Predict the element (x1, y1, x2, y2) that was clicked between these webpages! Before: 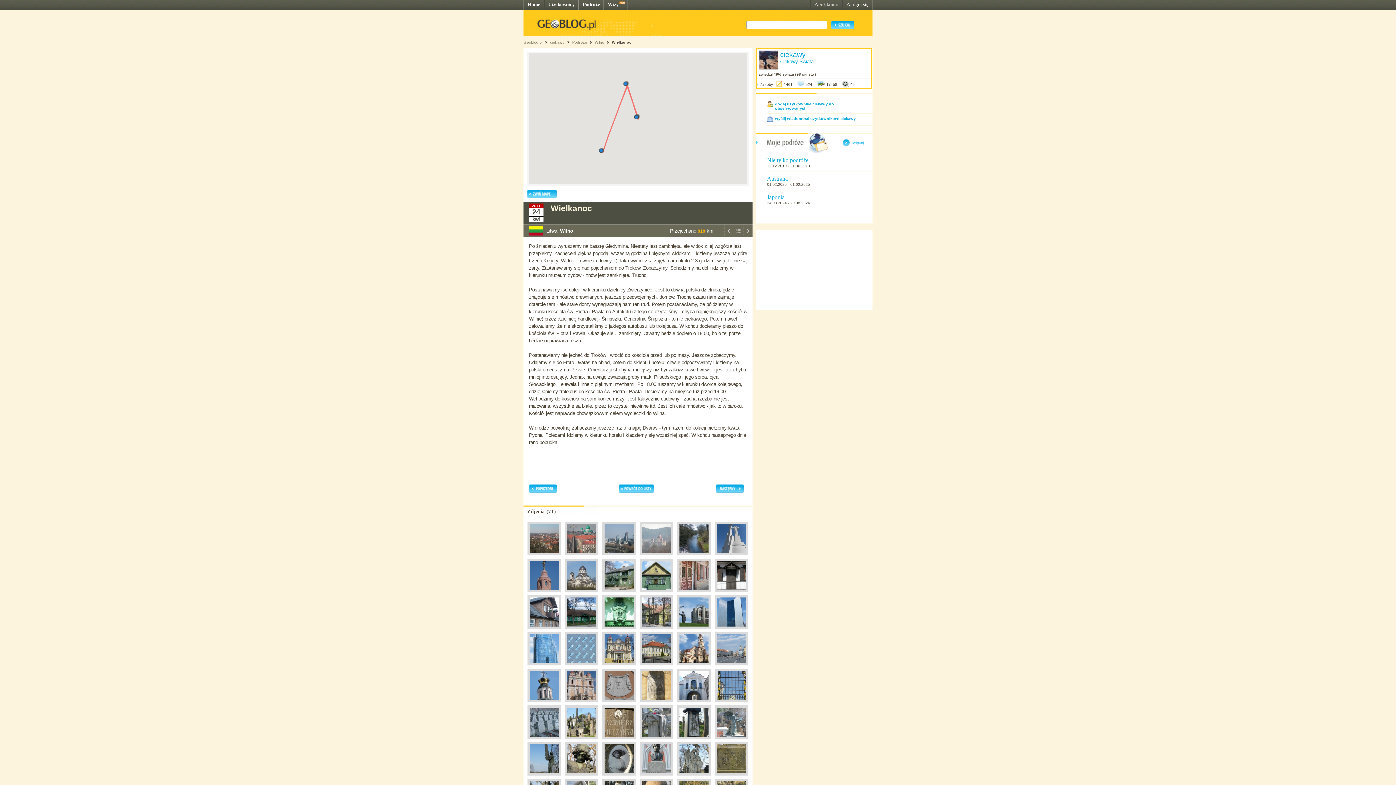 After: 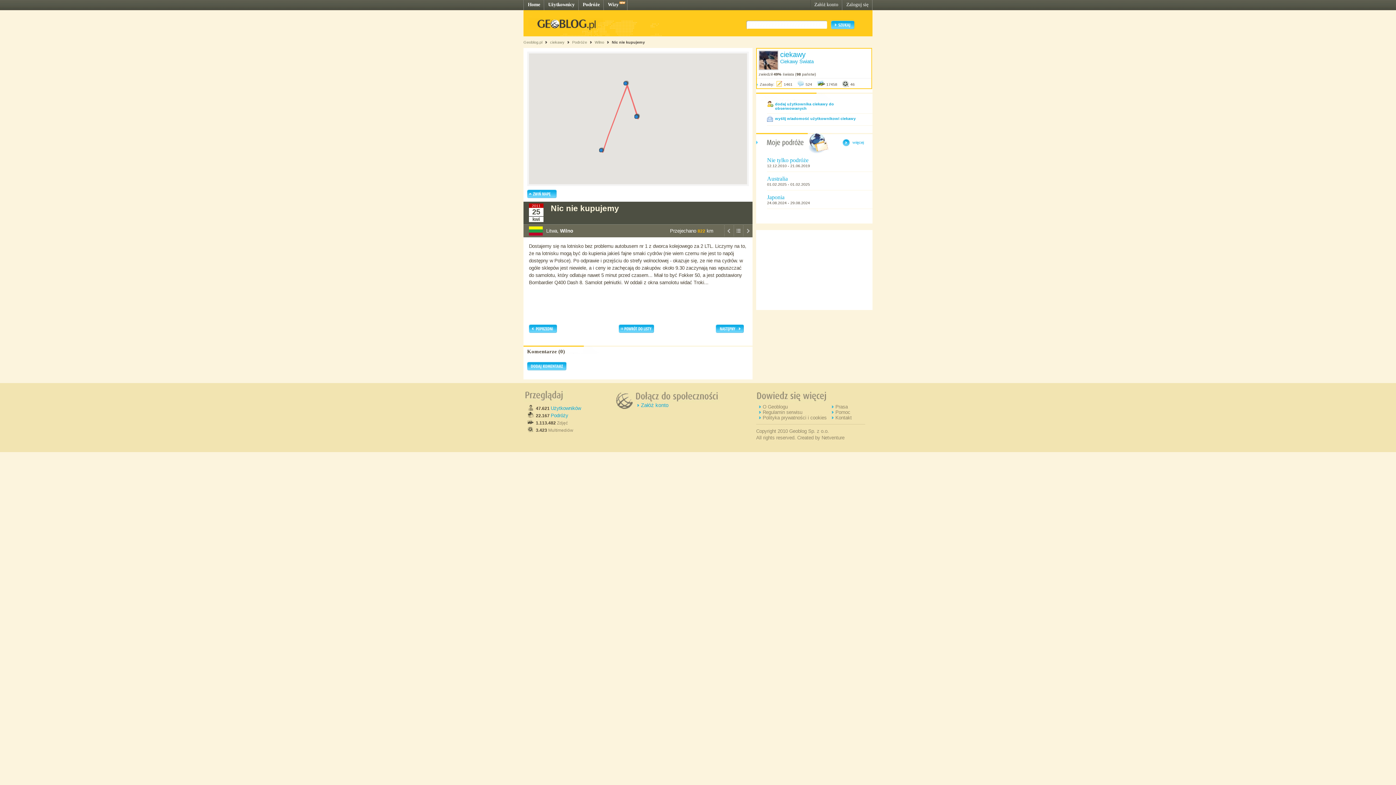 Action: bbox: (716, 489, 744, 493)